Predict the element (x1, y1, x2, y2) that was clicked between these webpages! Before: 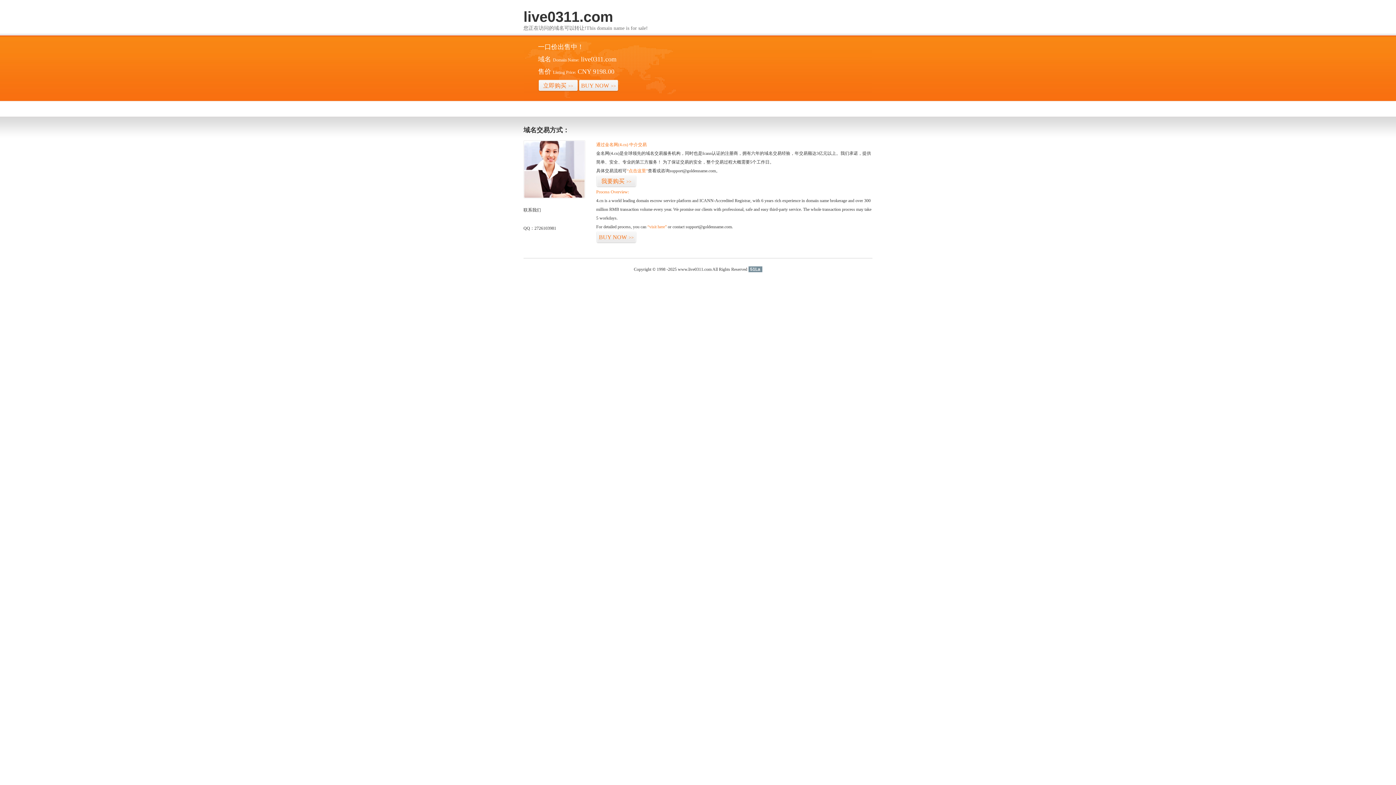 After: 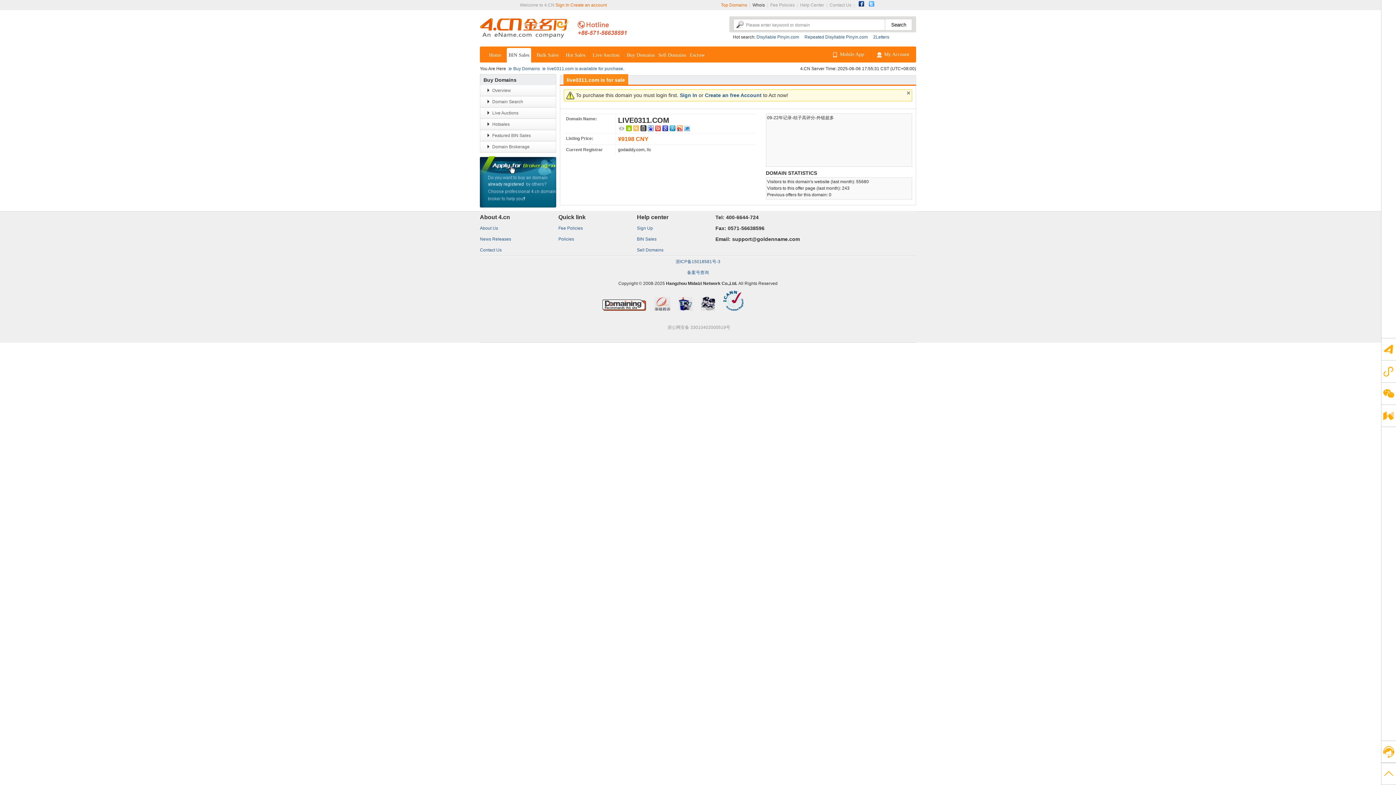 Action: bbox: (538, 79, 578, 92) label: 立即购买>>